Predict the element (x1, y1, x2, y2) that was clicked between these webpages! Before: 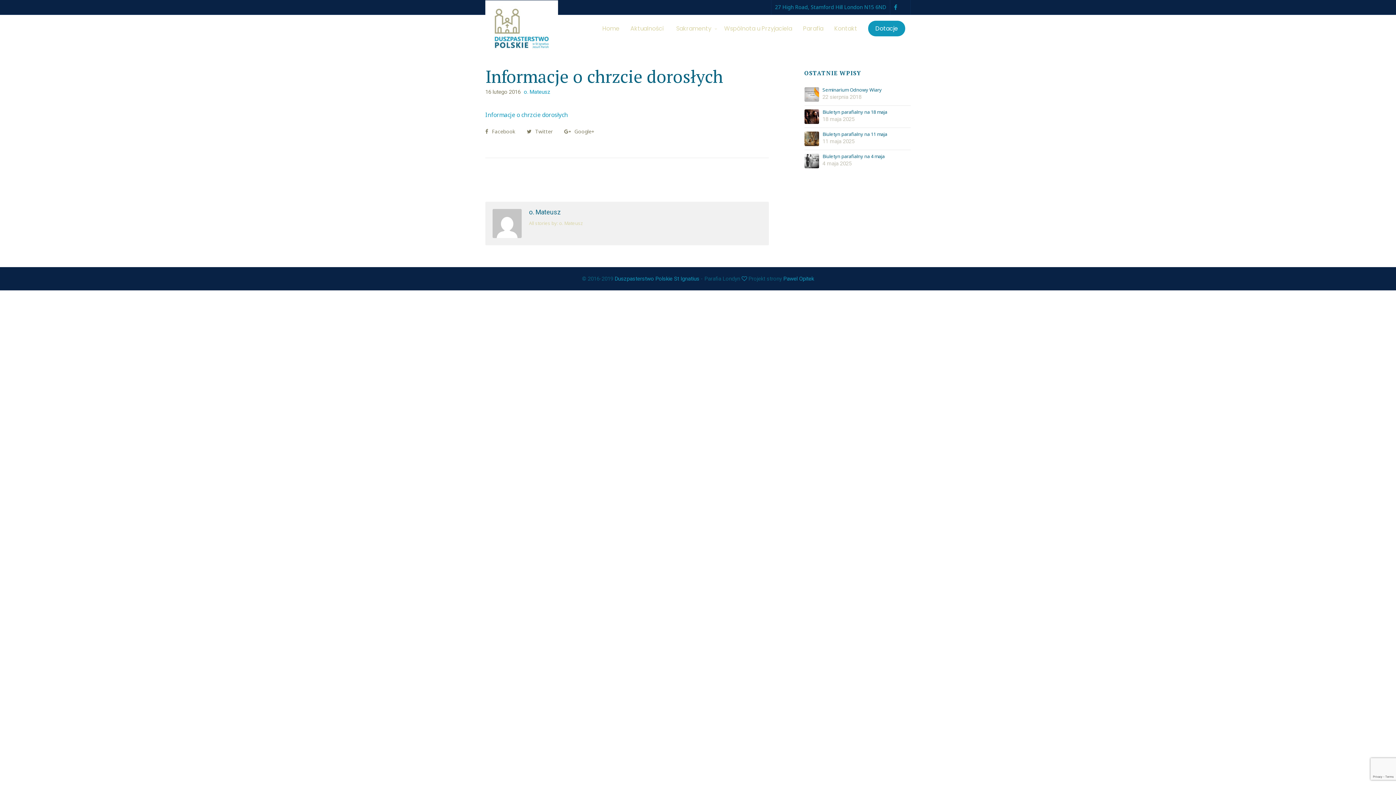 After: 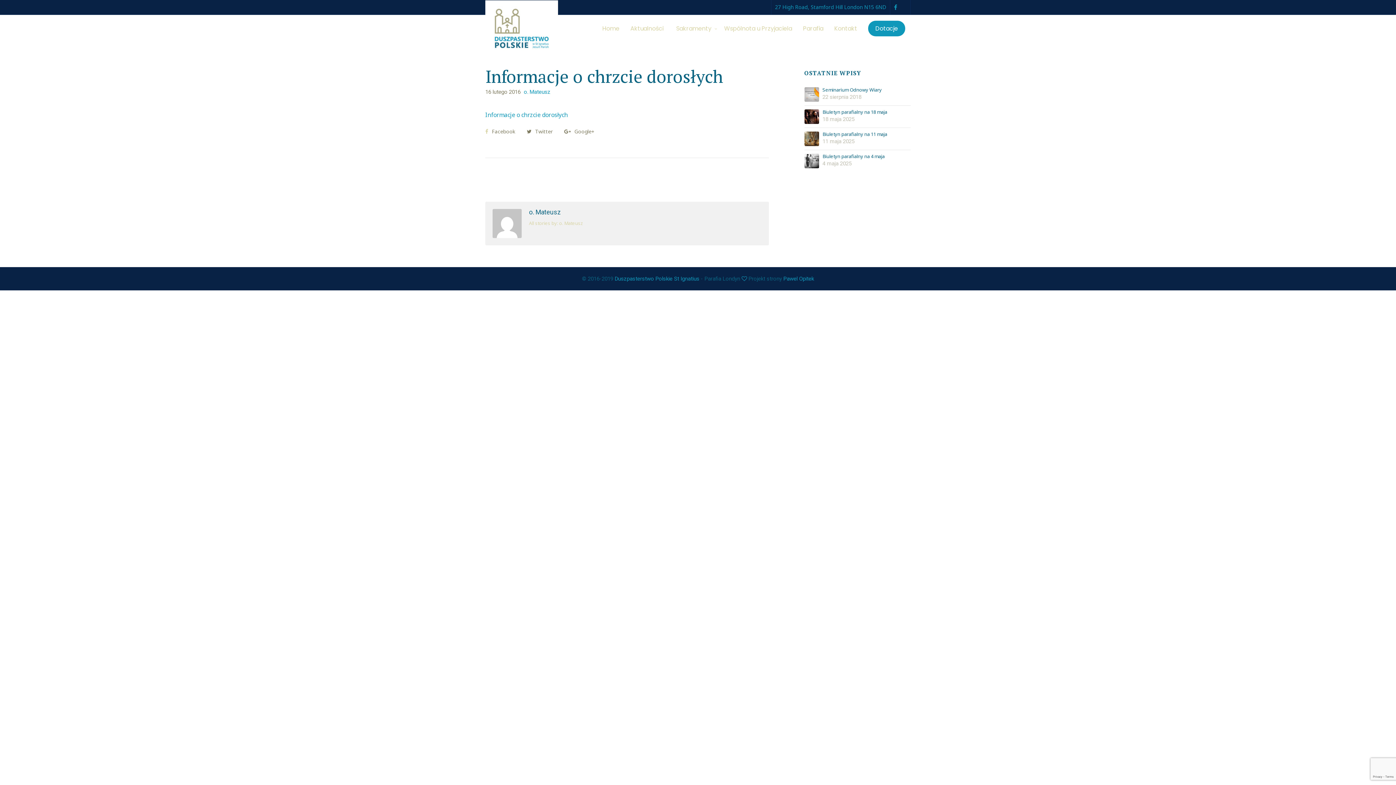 Action: label: Facebook bbox: (485, 127, 515, 134)